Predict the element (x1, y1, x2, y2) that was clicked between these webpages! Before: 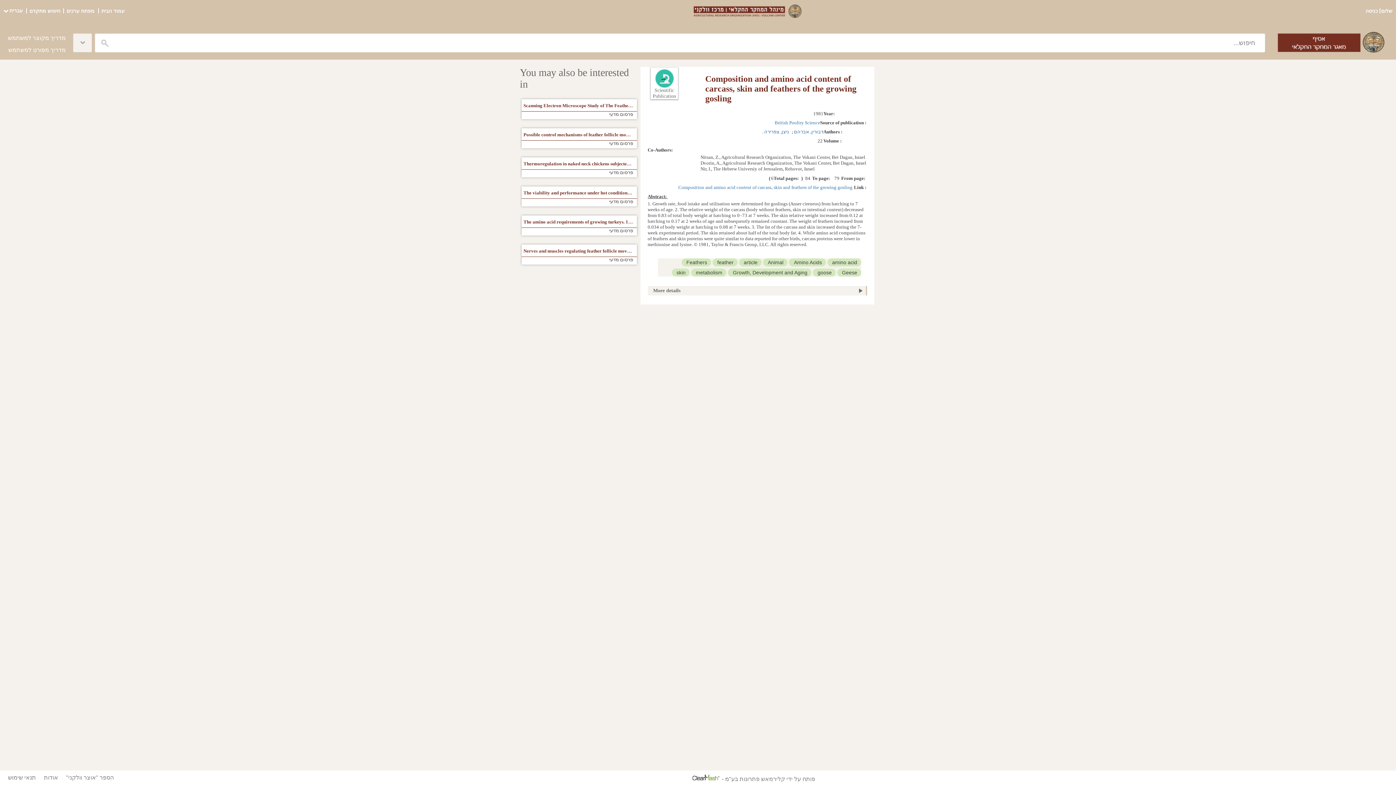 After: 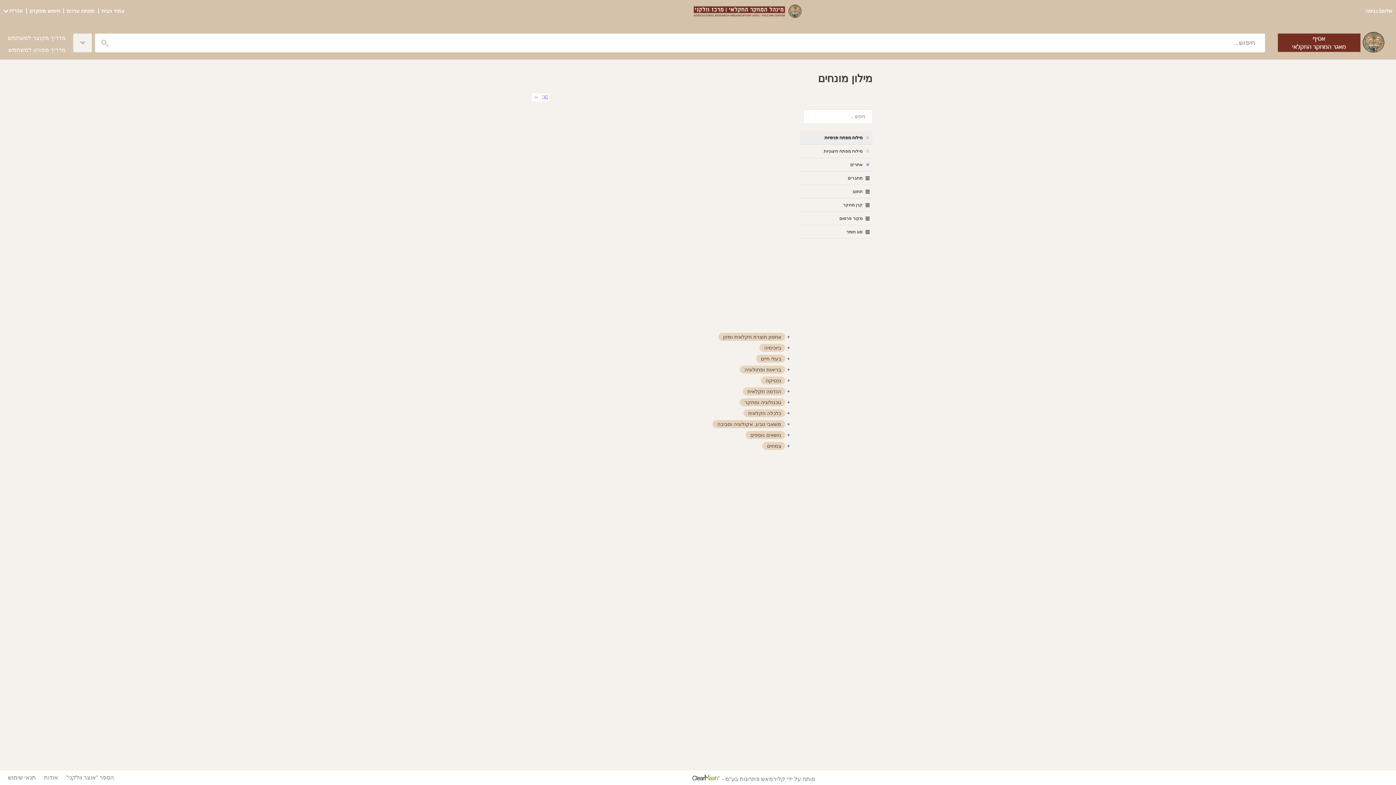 Action: label: מפתח ערכים bbox: (65, 8, 94, 13)